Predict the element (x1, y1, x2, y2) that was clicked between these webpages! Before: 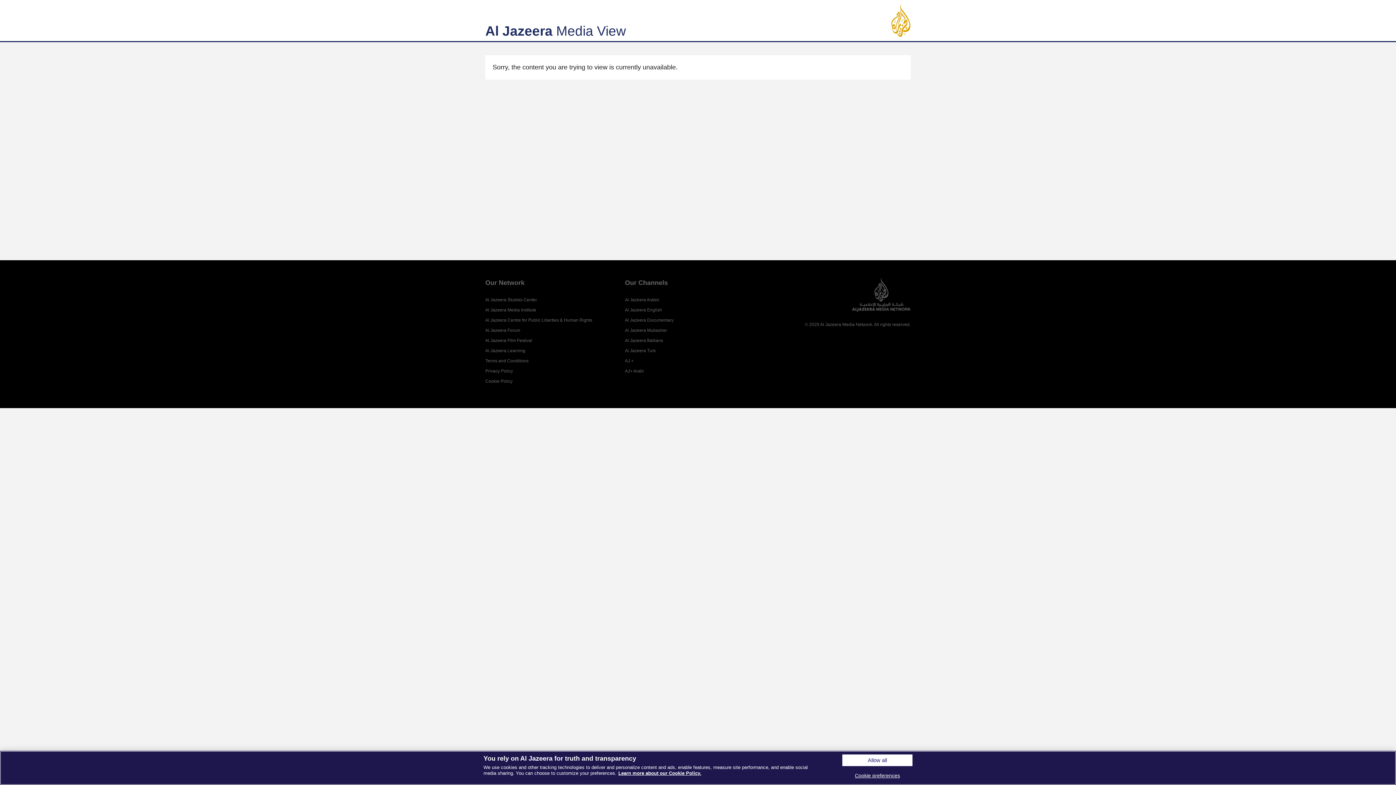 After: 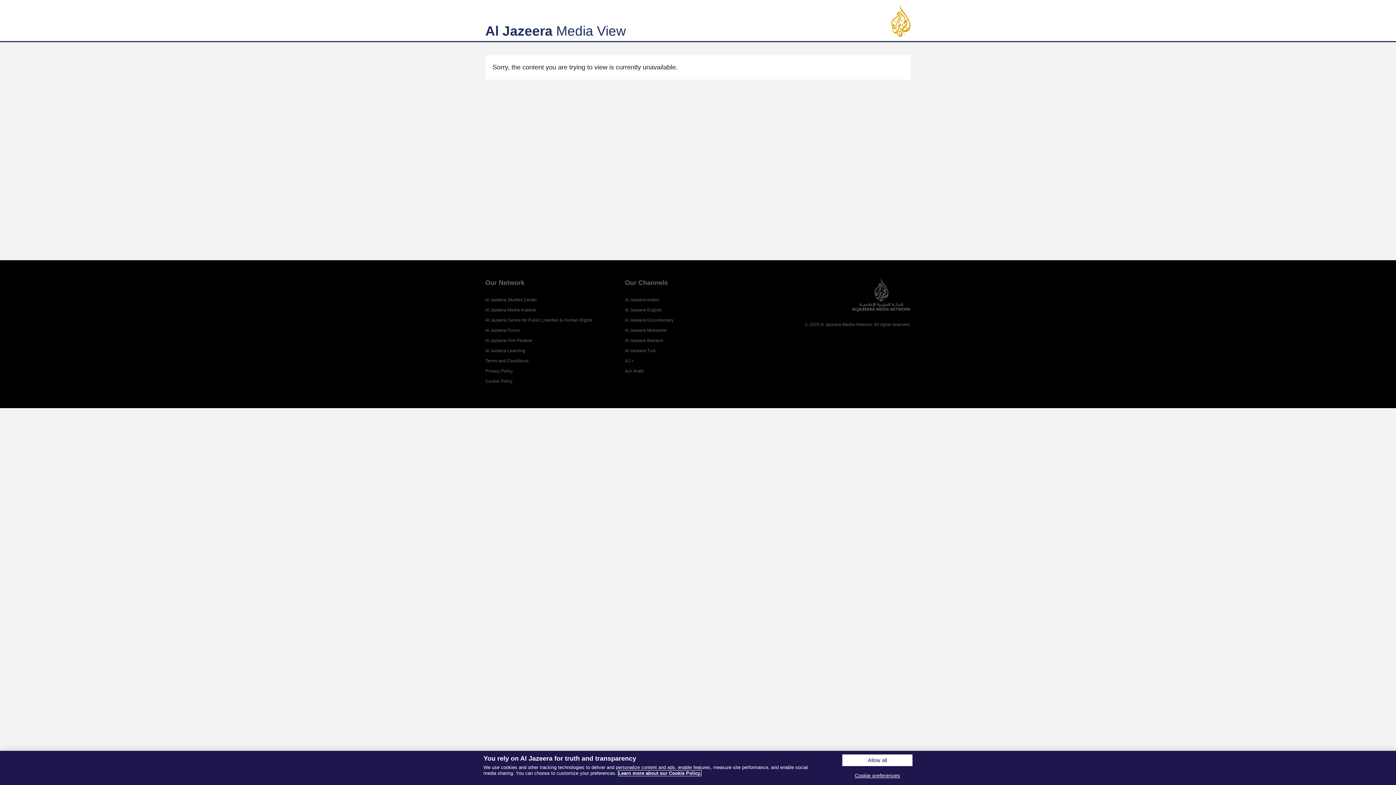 Action: label: More information about your privacy bbox: (618, 770, 701, 776)